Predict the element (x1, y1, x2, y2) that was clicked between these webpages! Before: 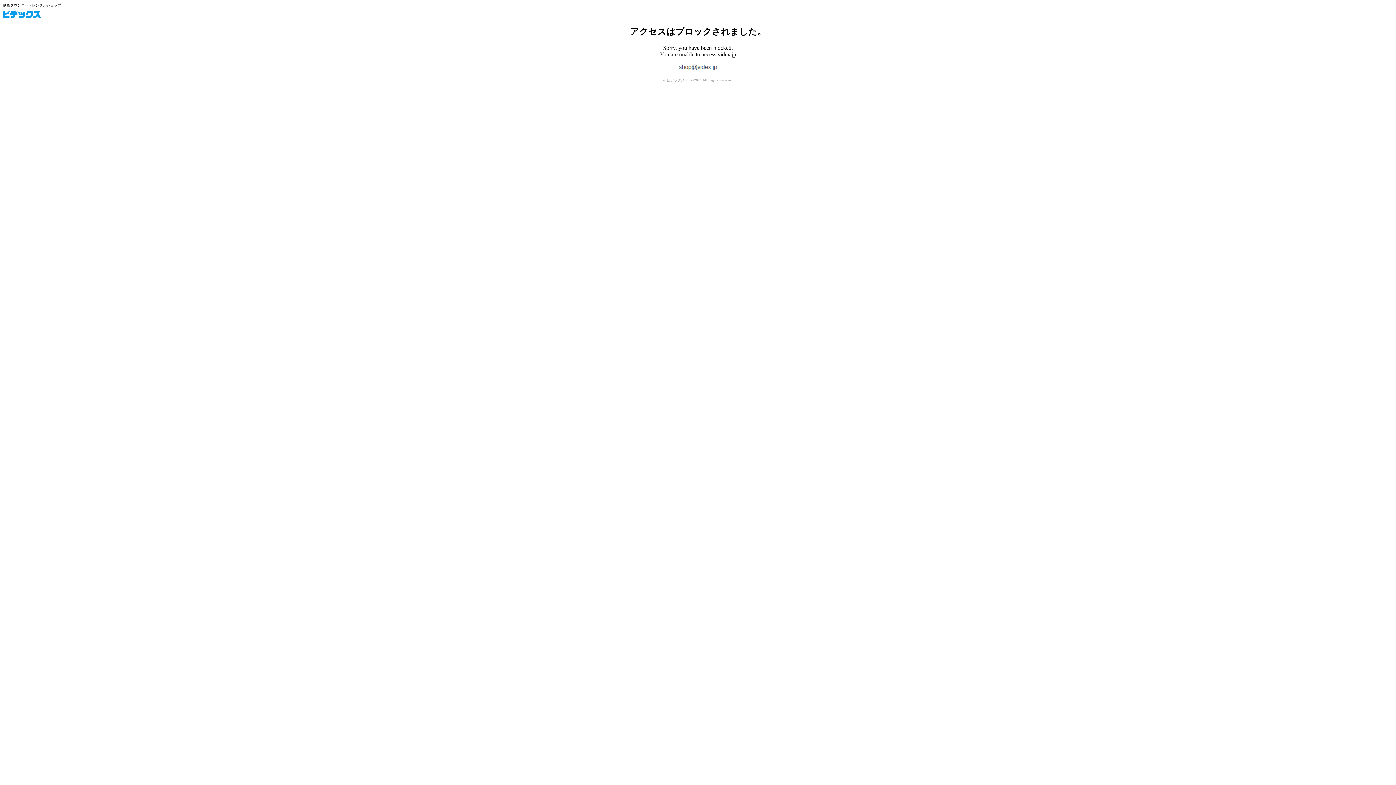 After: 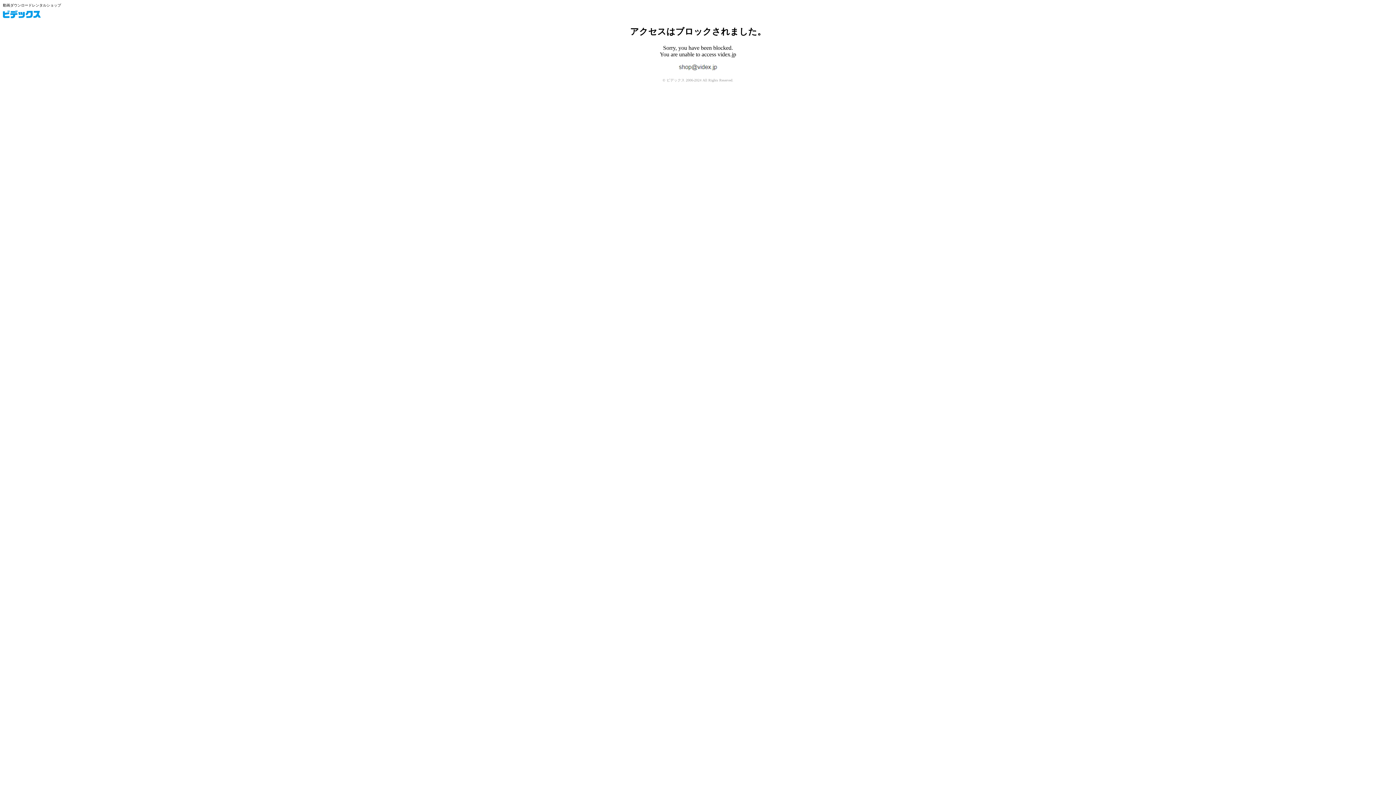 Action: label: ビデックス bbox: (2, 10, 40, 18)